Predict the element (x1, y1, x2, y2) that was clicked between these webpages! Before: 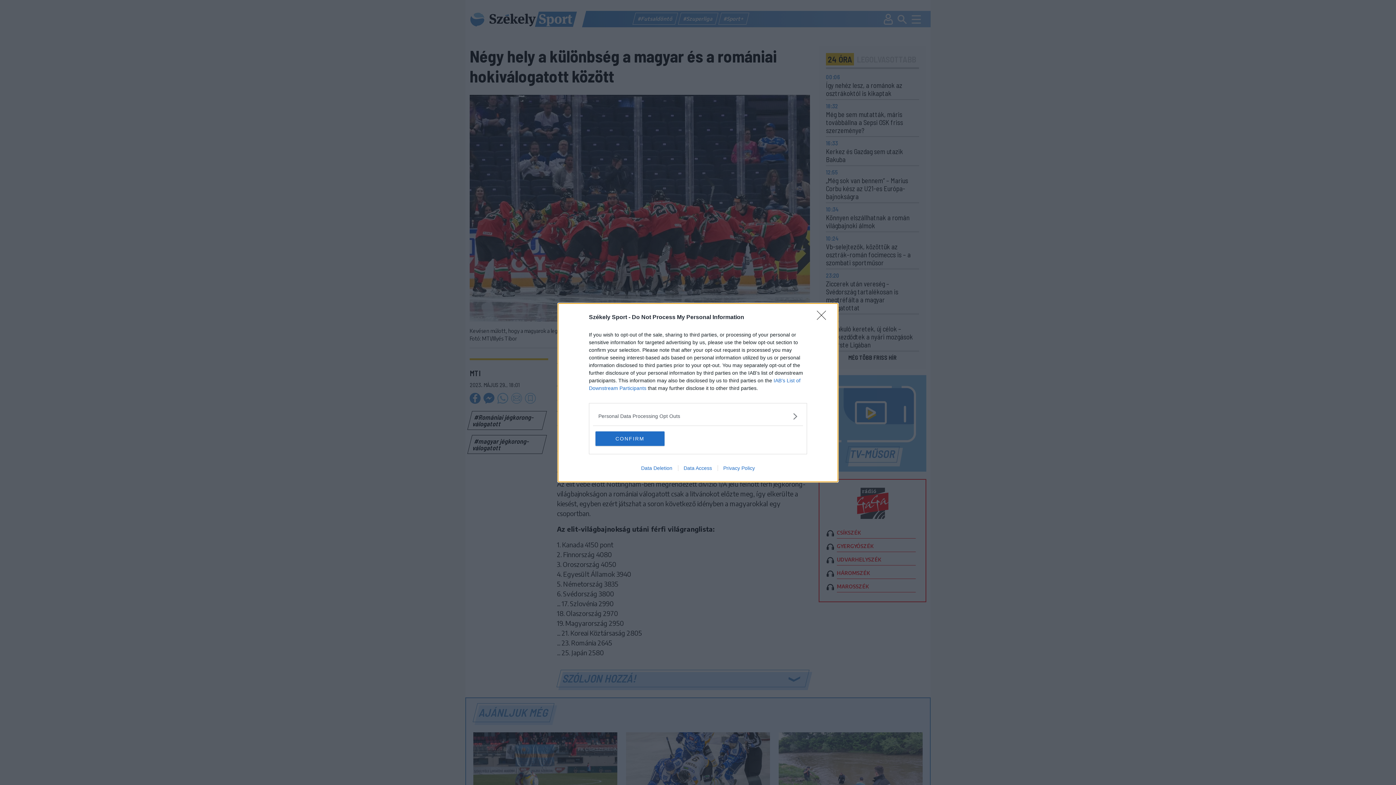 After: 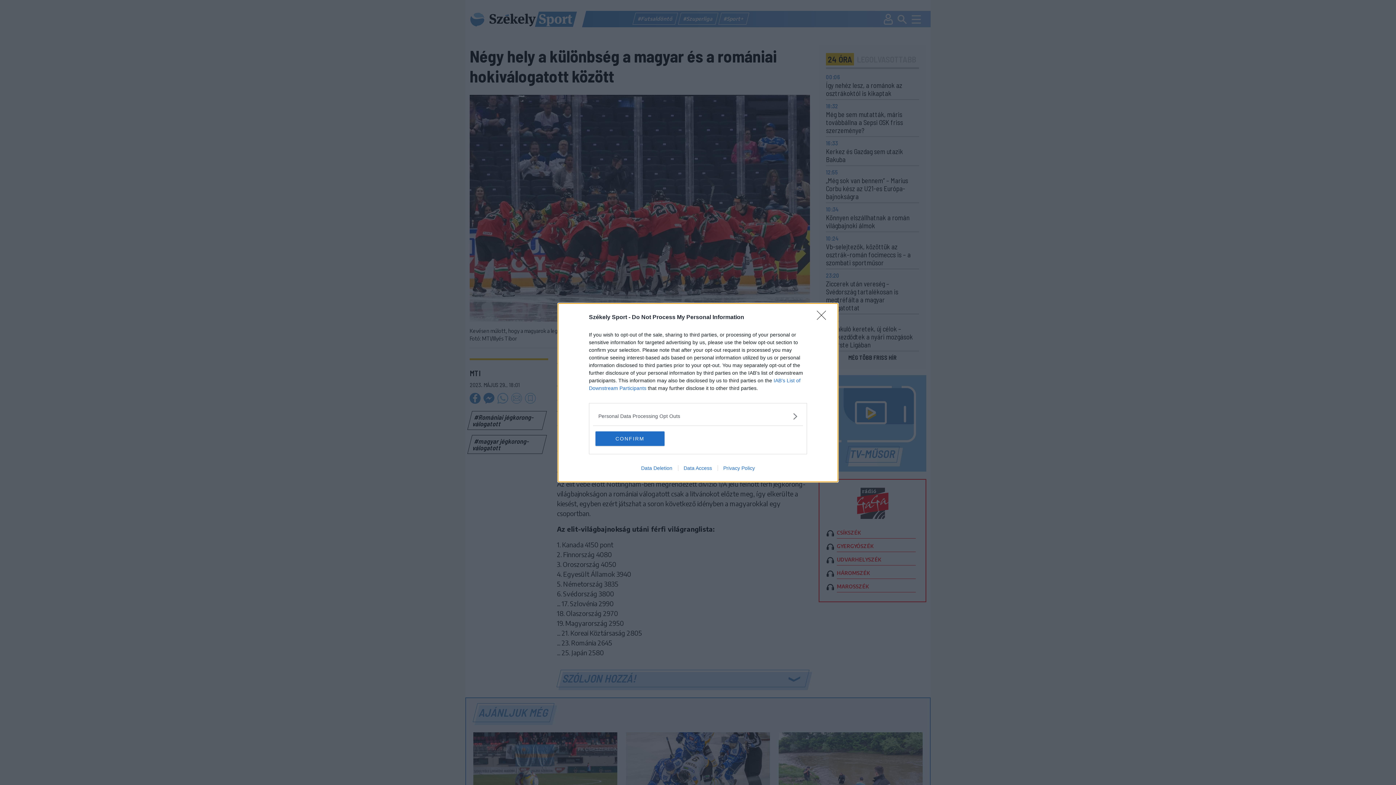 Action: bbox: (678, 465, 717, 471) label: Data Access